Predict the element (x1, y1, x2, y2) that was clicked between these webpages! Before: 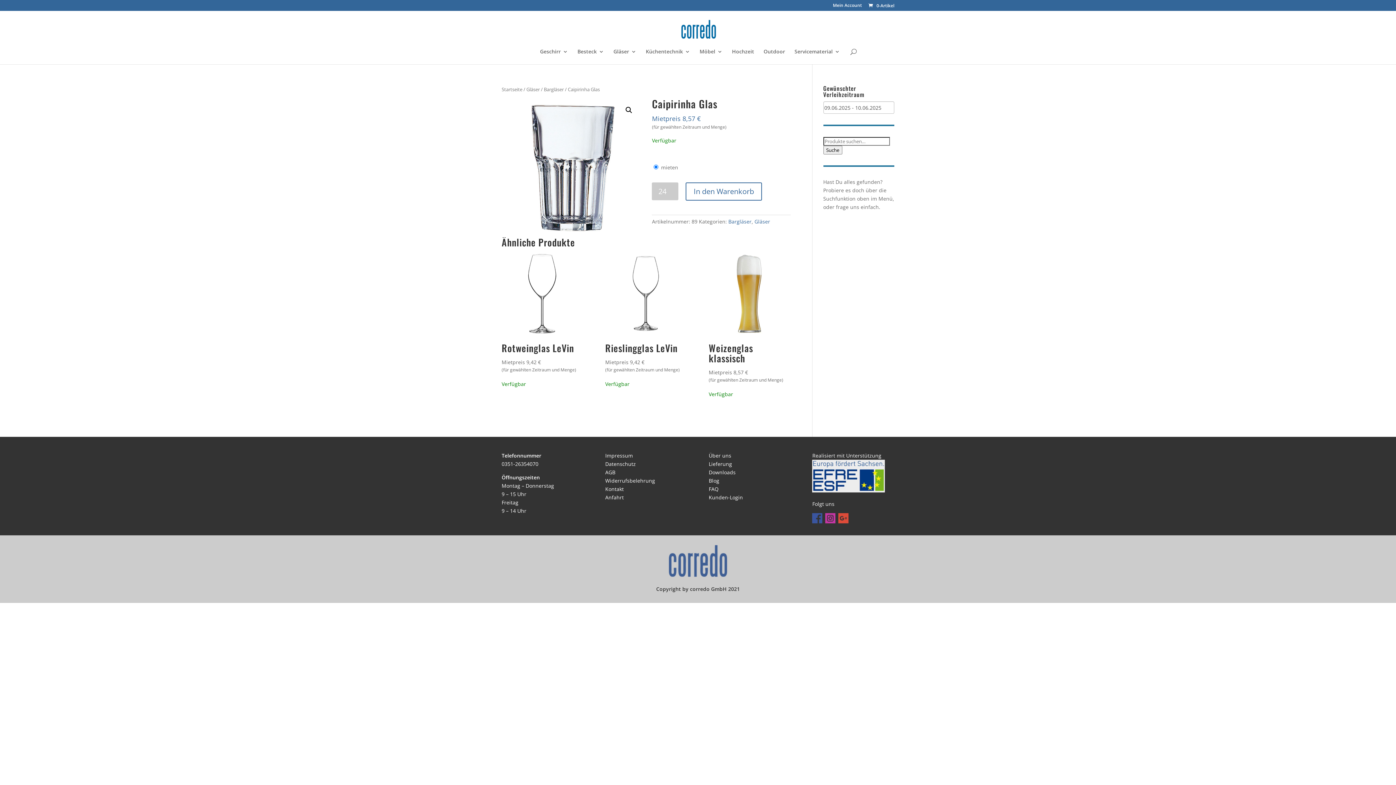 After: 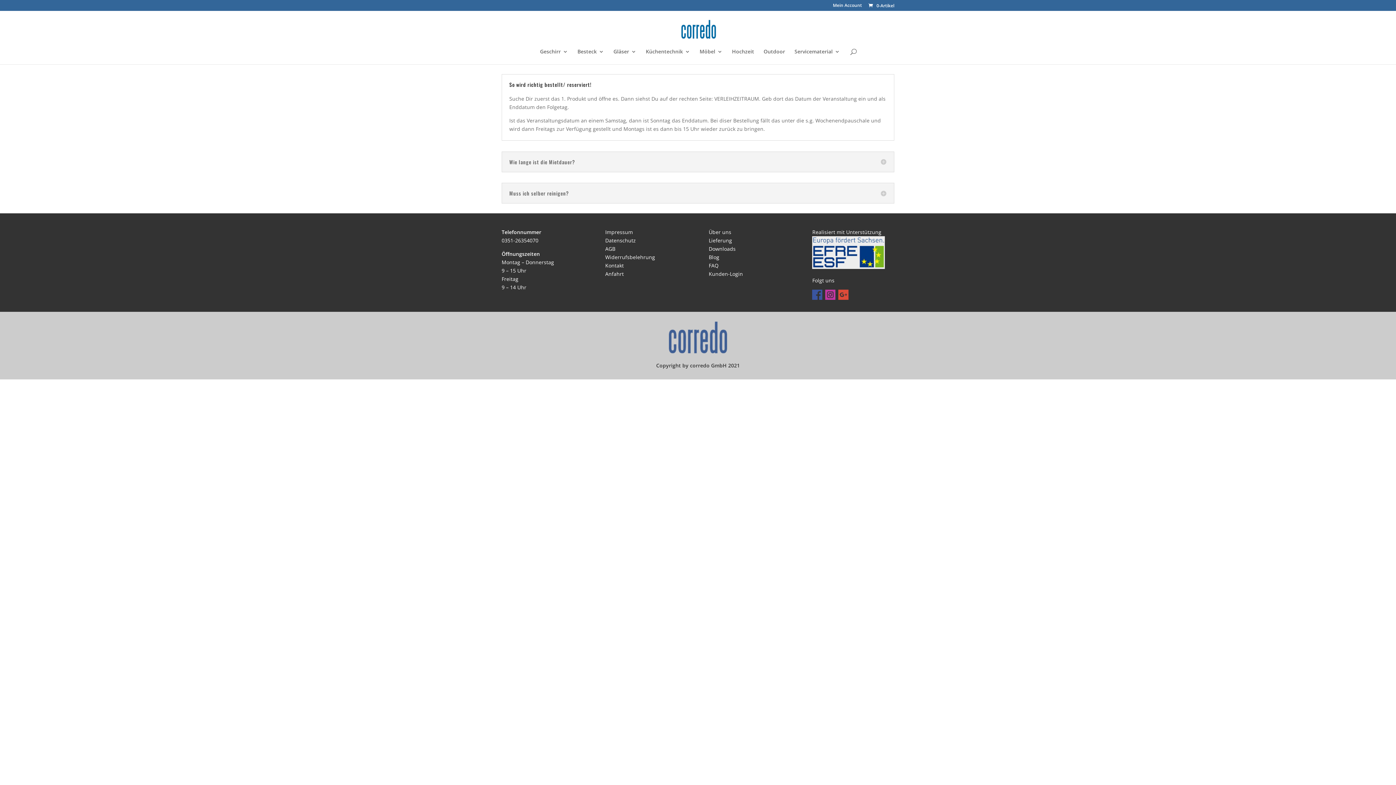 Action: label: FAQ bbox: (708, 485, 718, 492)